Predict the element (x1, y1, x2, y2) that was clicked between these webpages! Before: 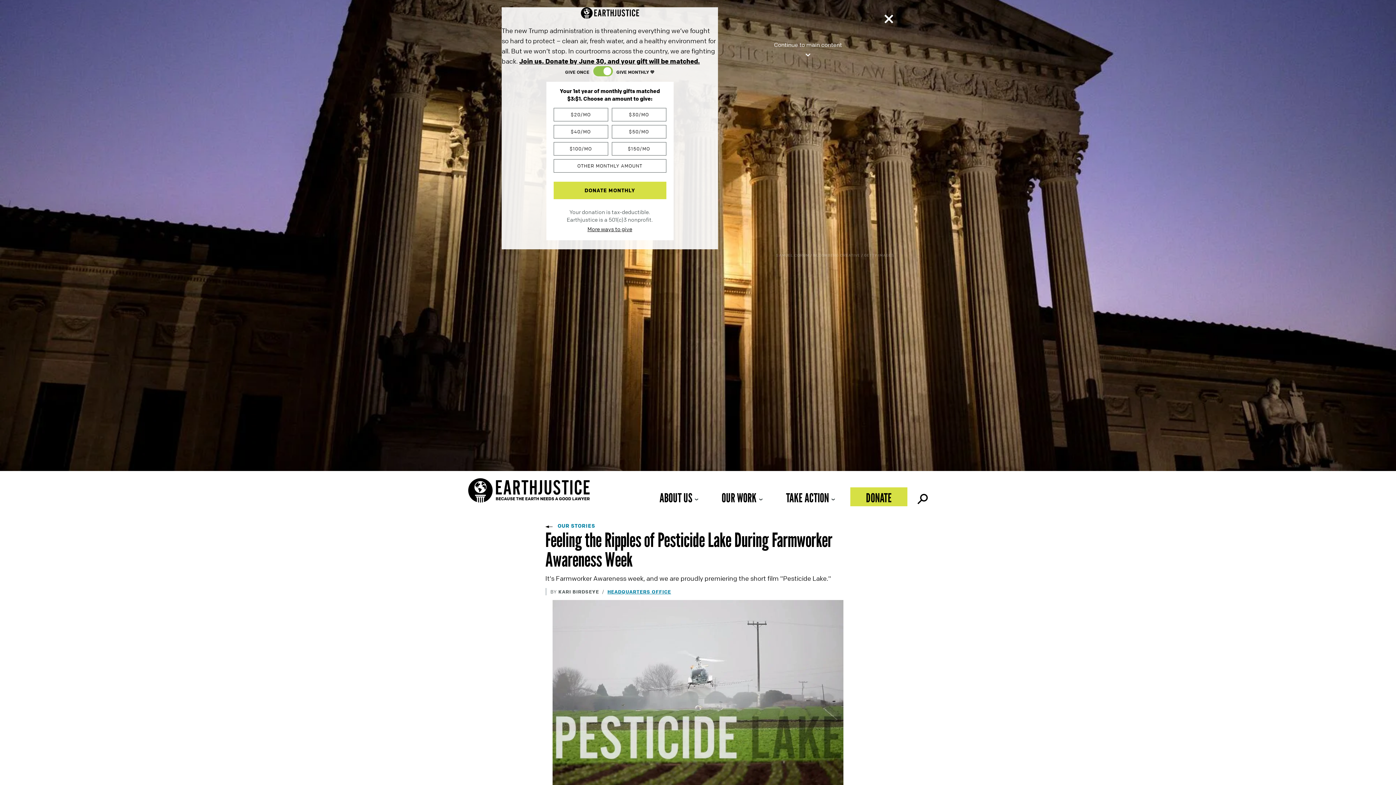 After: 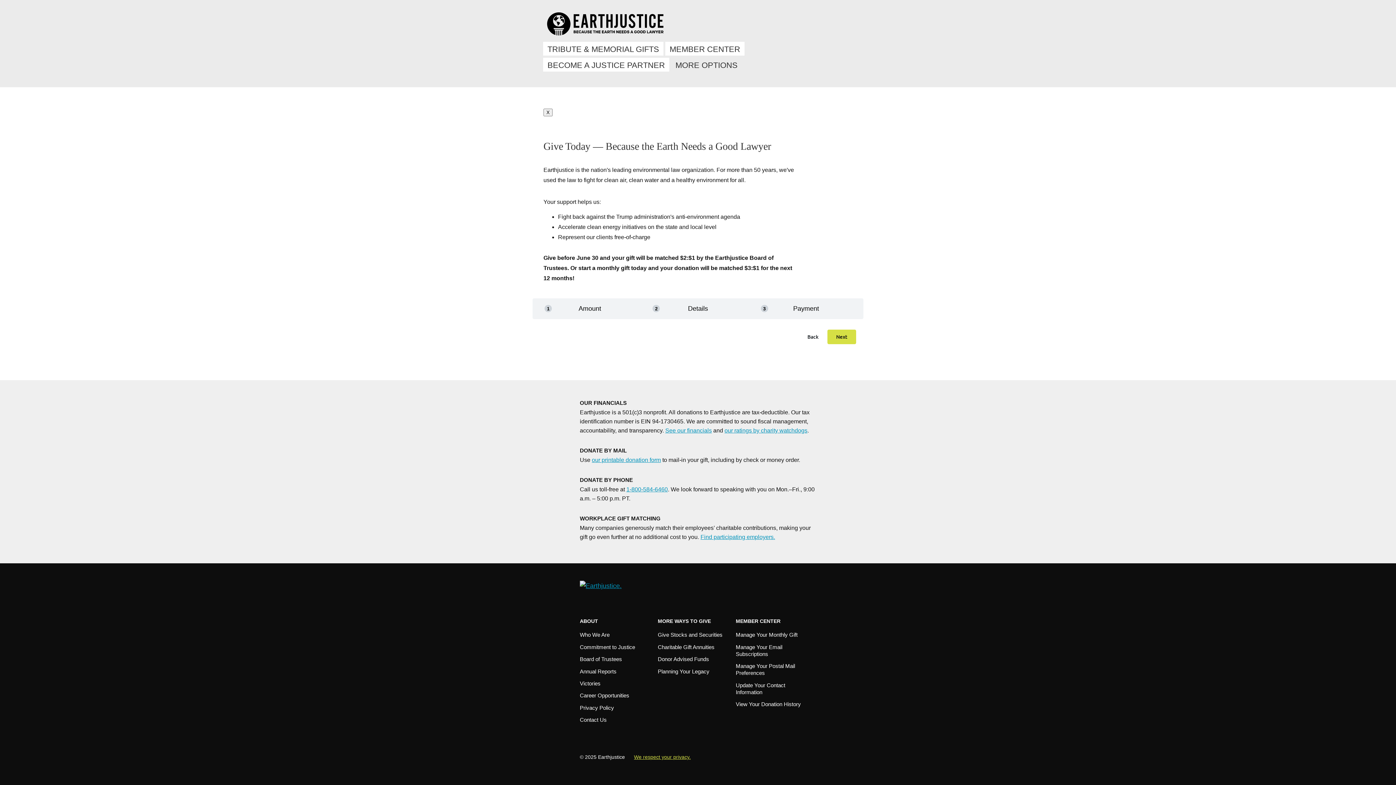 Action: label: DONATE bbox: (850, 487, 907, 506)